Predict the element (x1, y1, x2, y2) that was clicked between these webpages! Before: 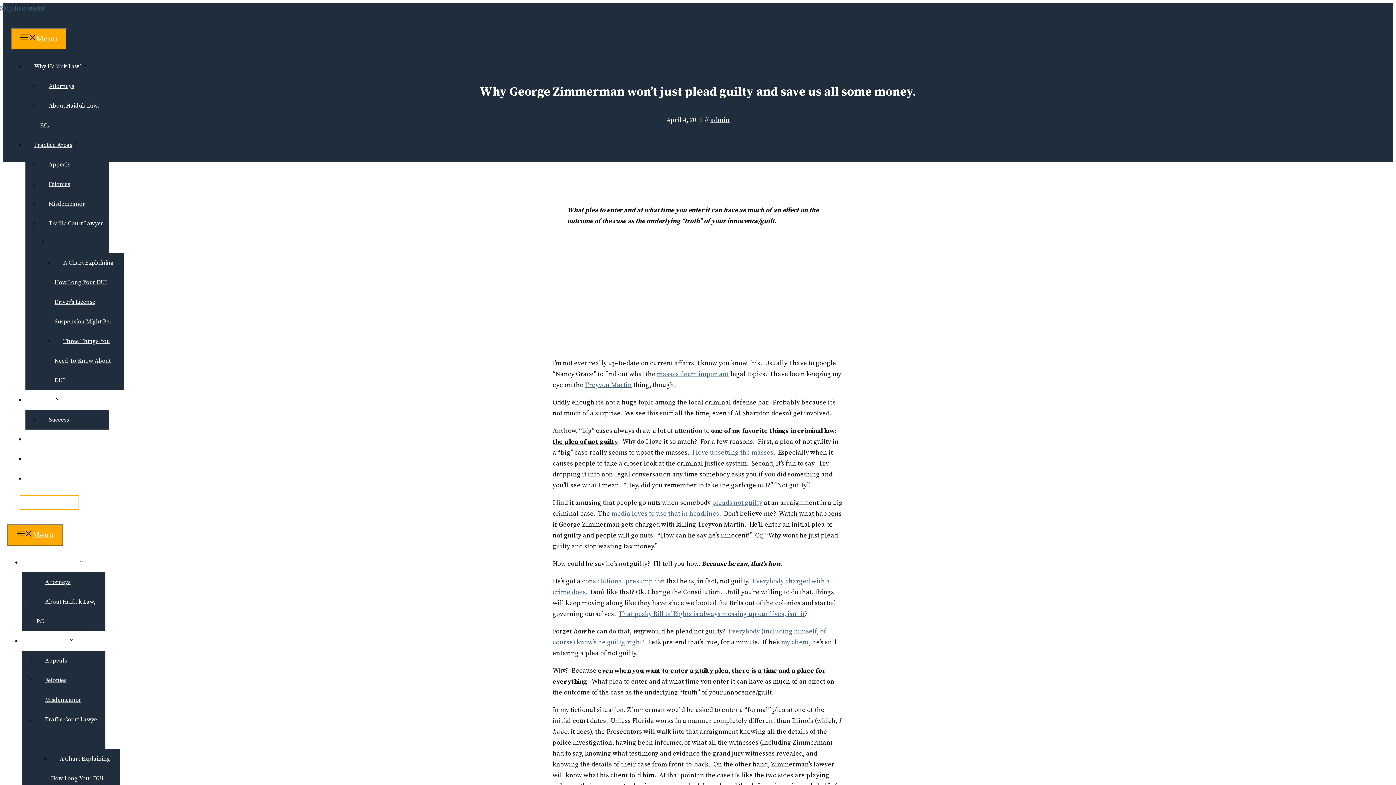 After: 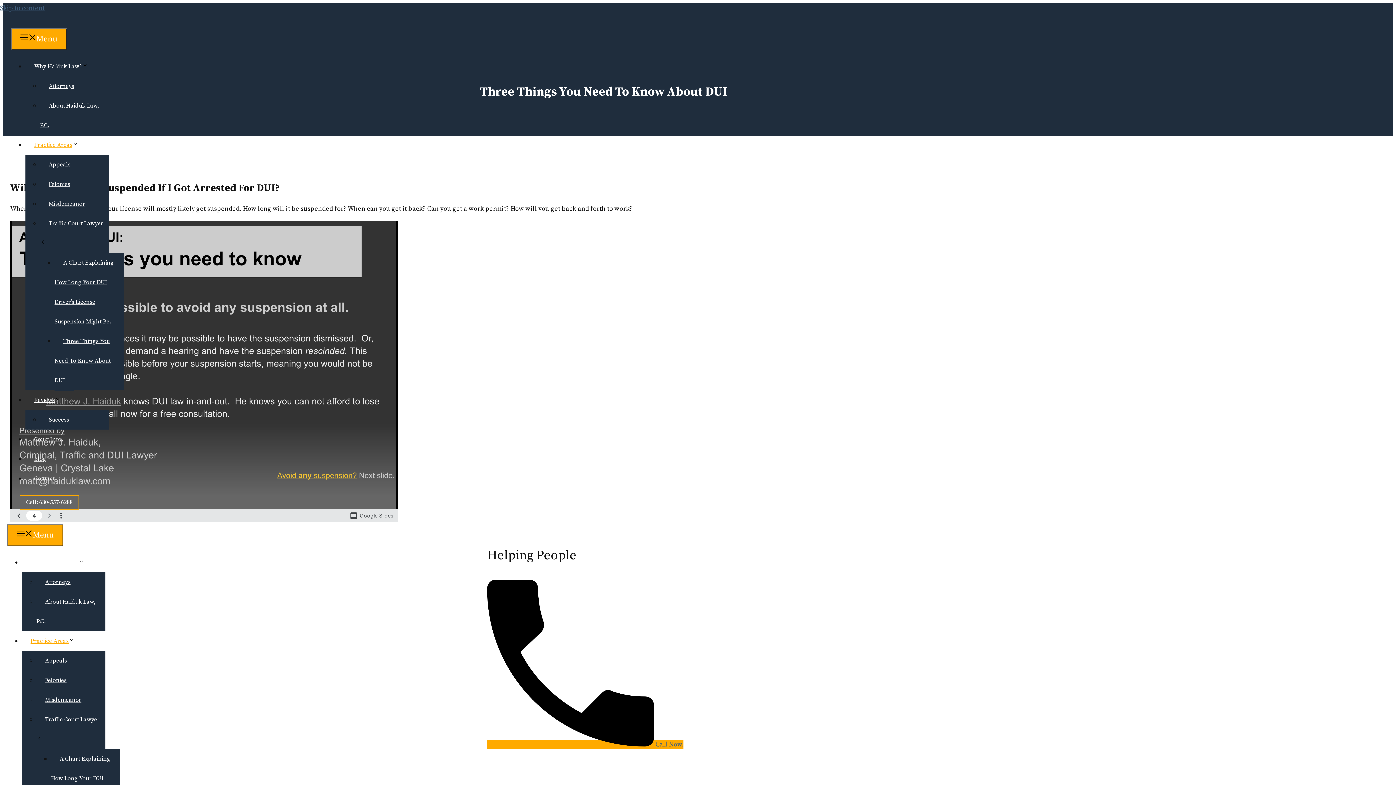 Action: bbox: (54, 331, 110, 390) label: Three Things You Need To Know About DUI